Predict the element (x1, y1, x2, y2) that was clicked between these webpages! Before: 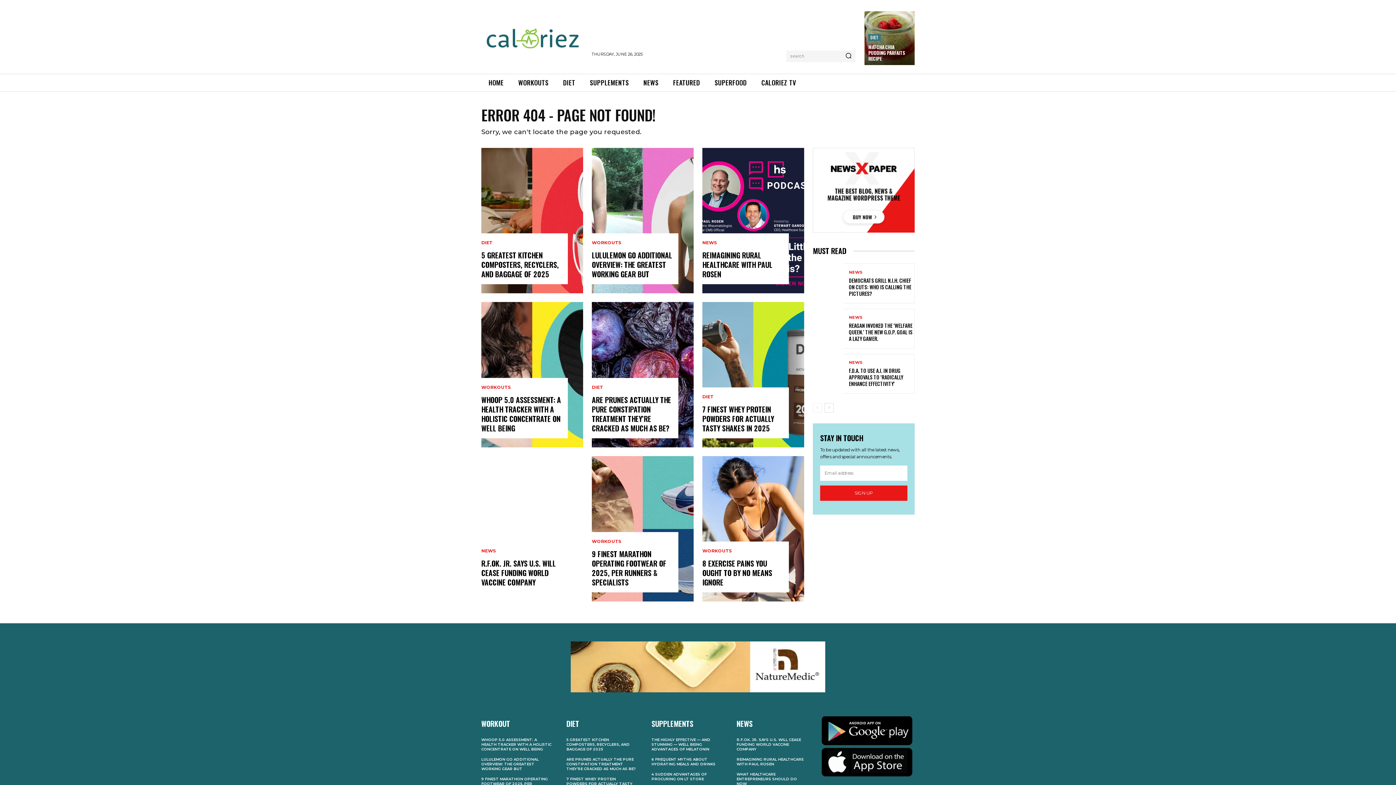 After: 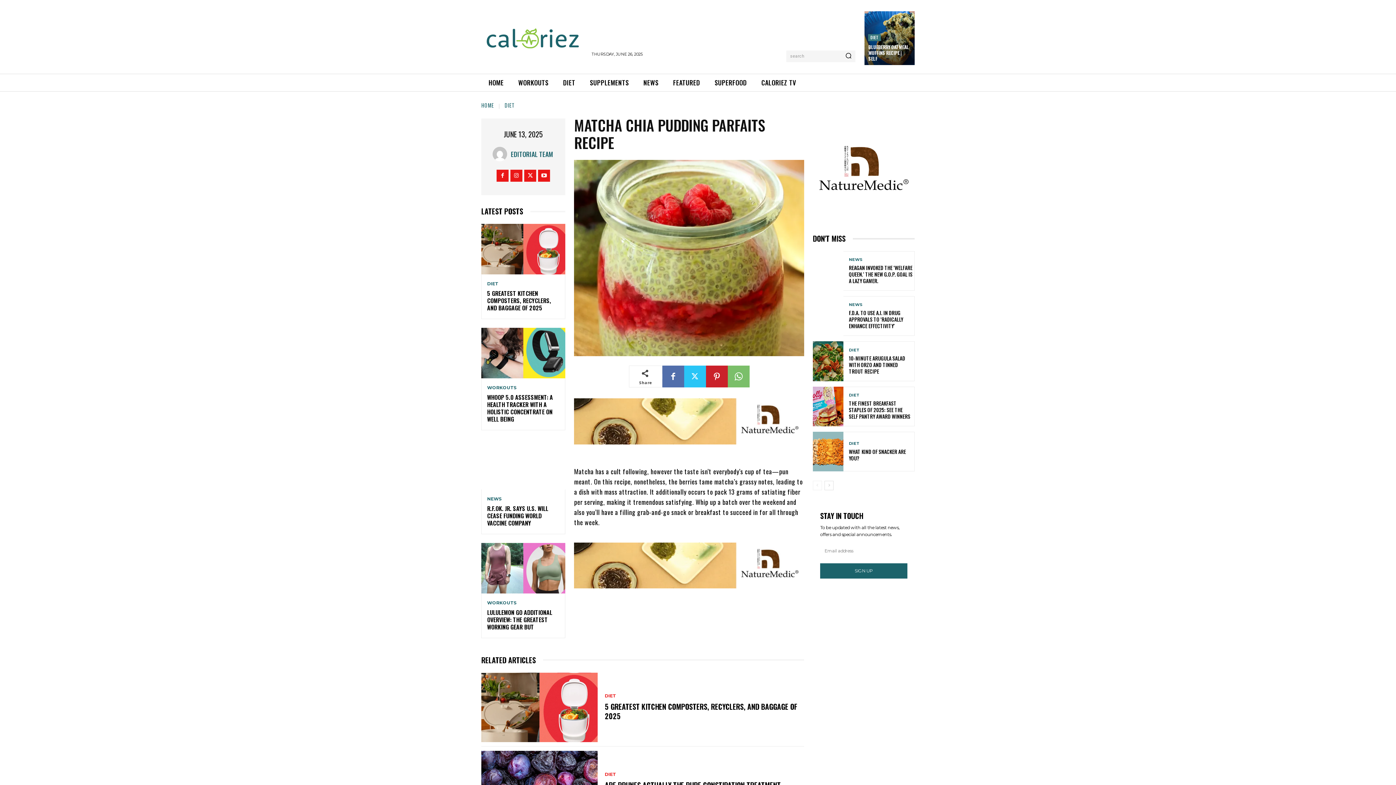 Action: label: MATCHA CHIA PUDDING PARFAITS RECIPE bbox: (868, 43, 905, 62)